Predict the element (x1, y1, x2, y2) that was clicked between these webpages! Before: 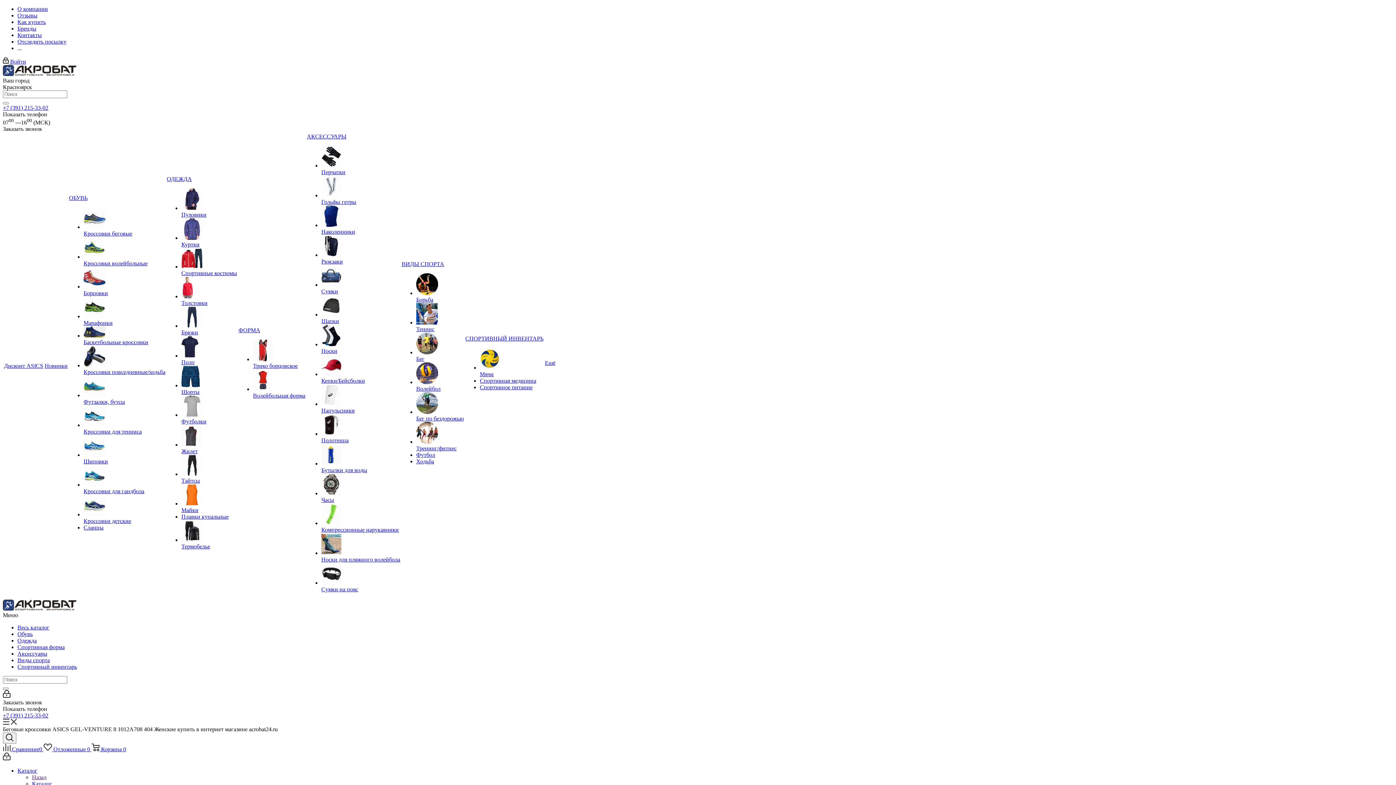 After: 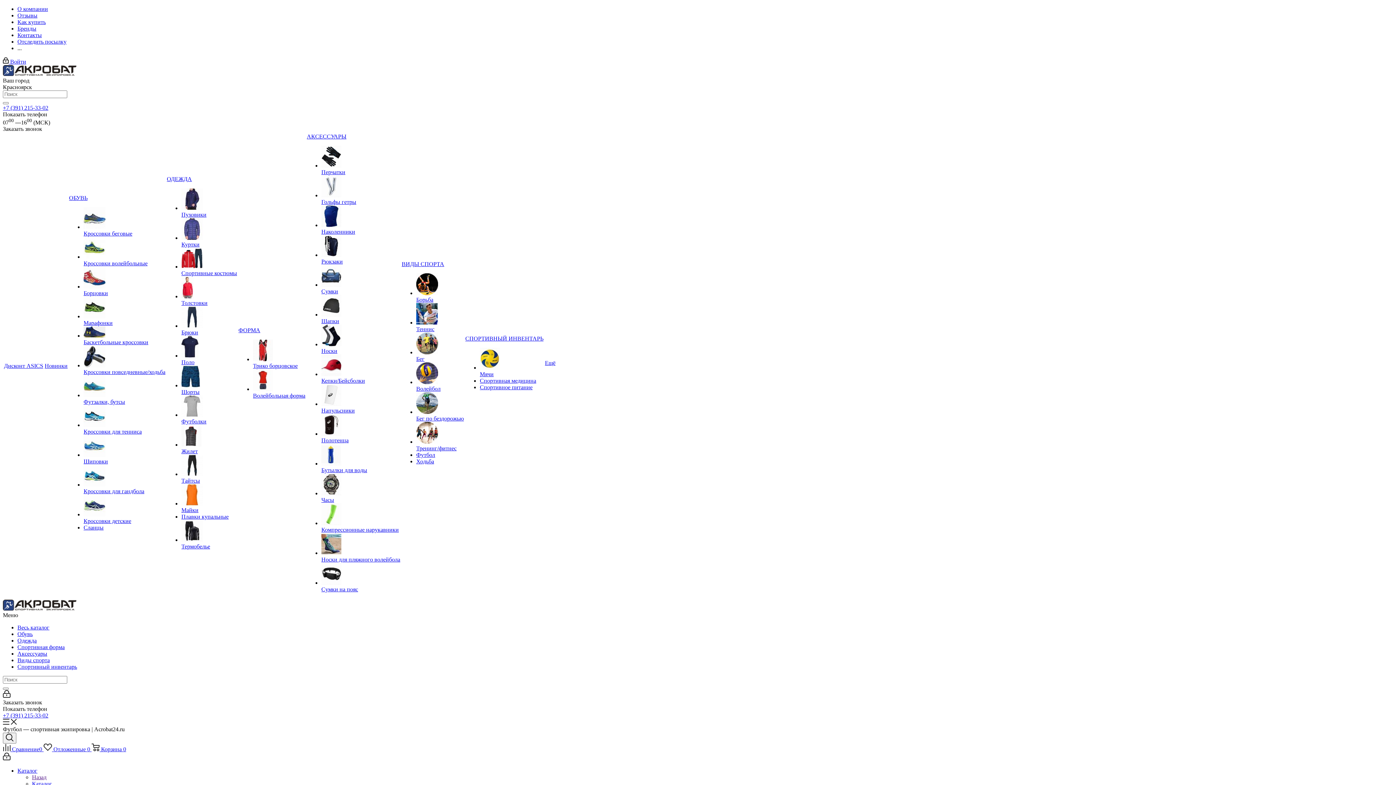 Action: bbox: (416, 452, 435, 458) label: Футбол